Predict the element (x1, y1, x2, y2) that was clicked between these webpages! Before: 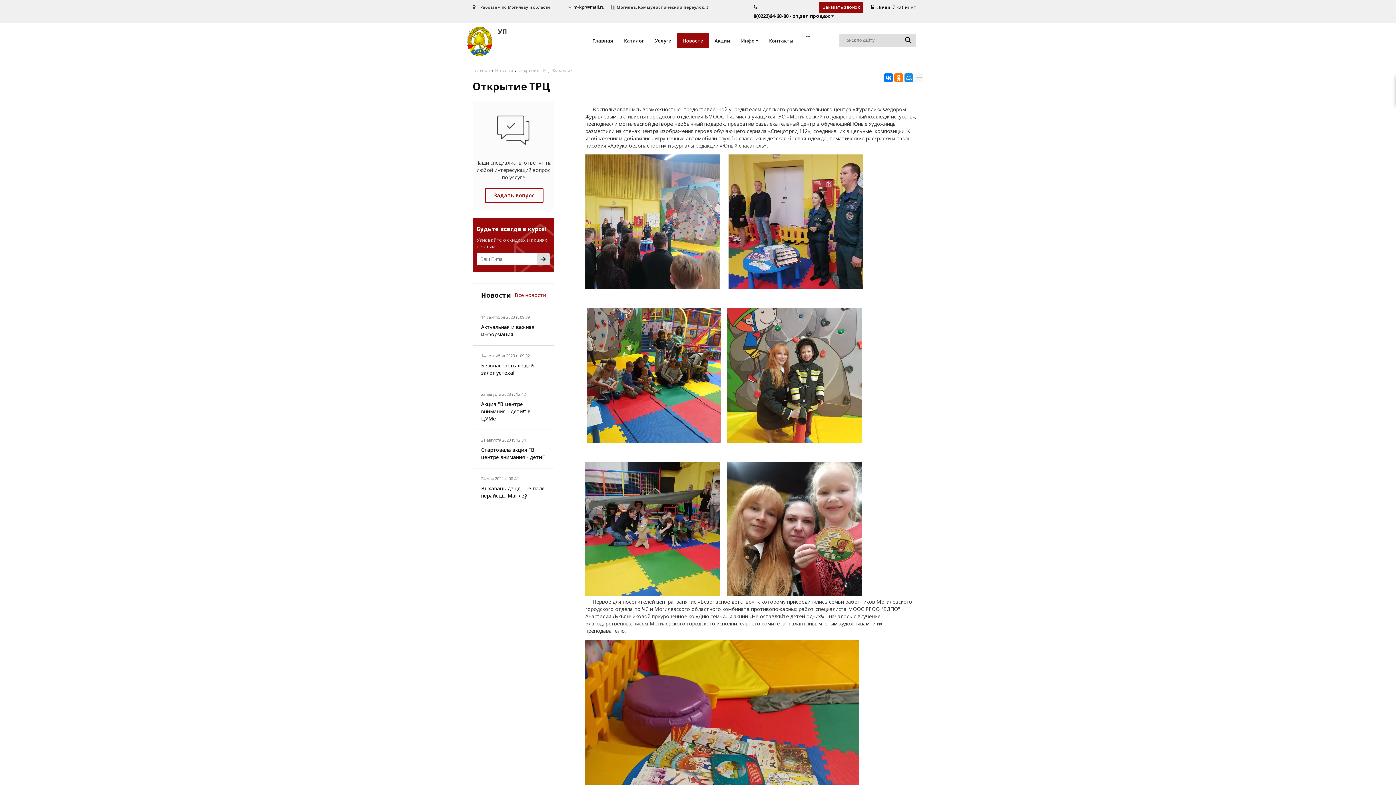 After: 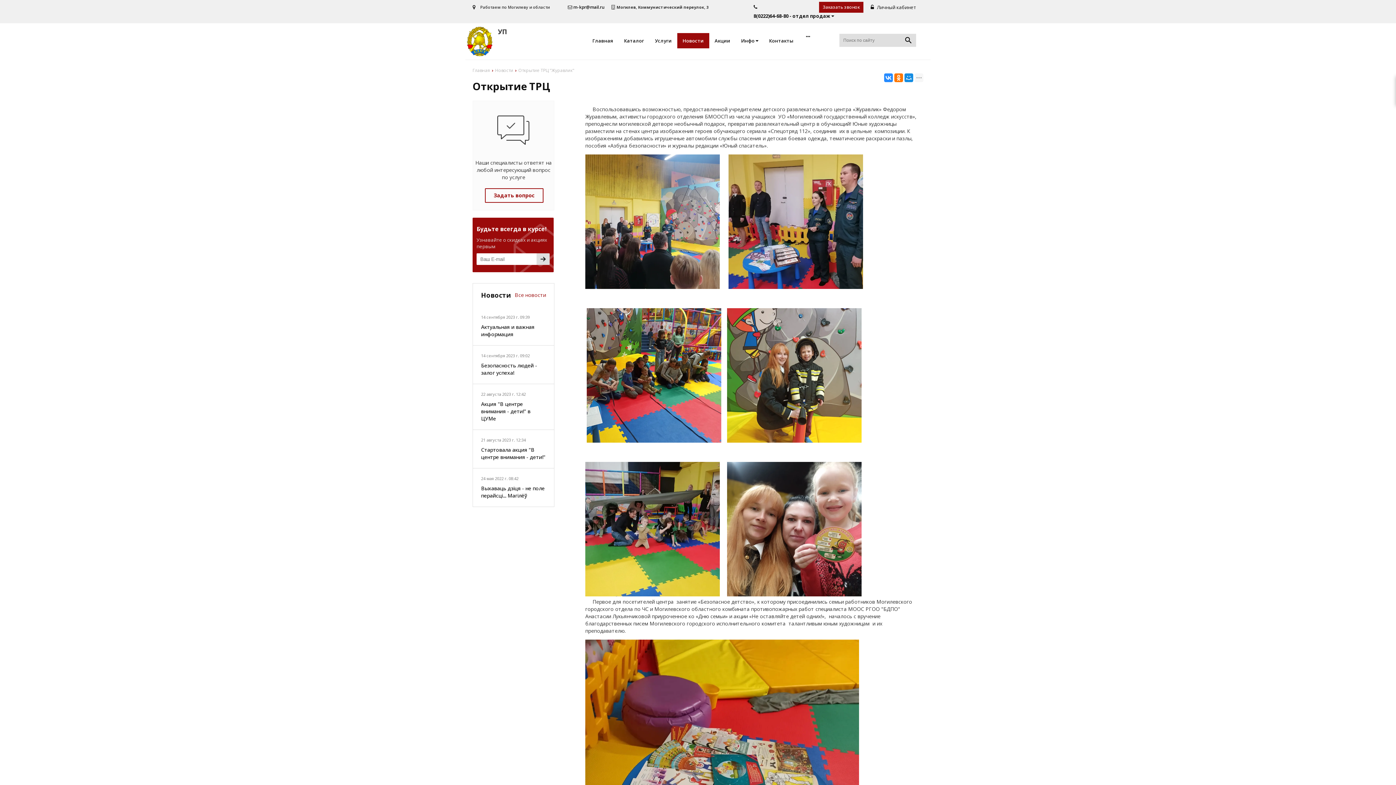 Action: bbox: (884, 73, 893, 82)